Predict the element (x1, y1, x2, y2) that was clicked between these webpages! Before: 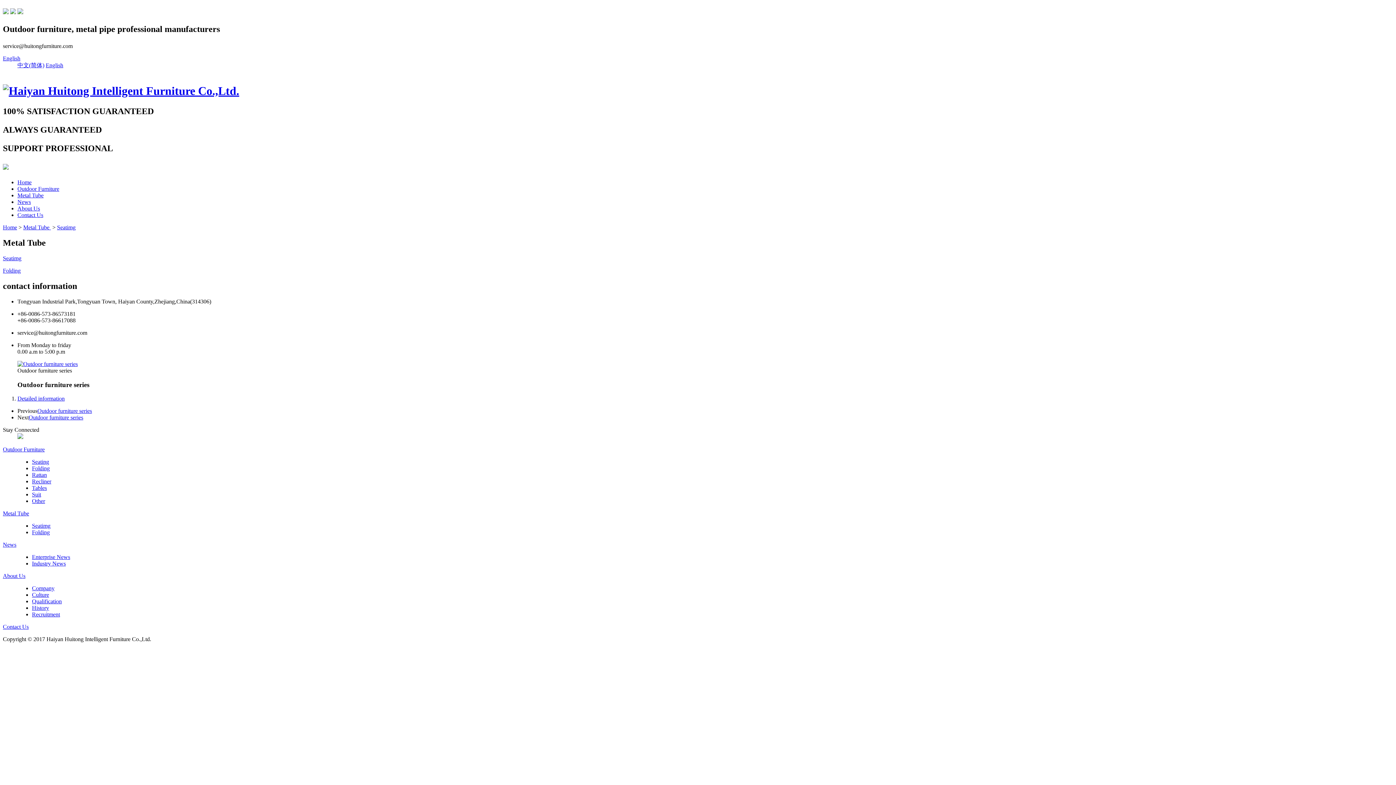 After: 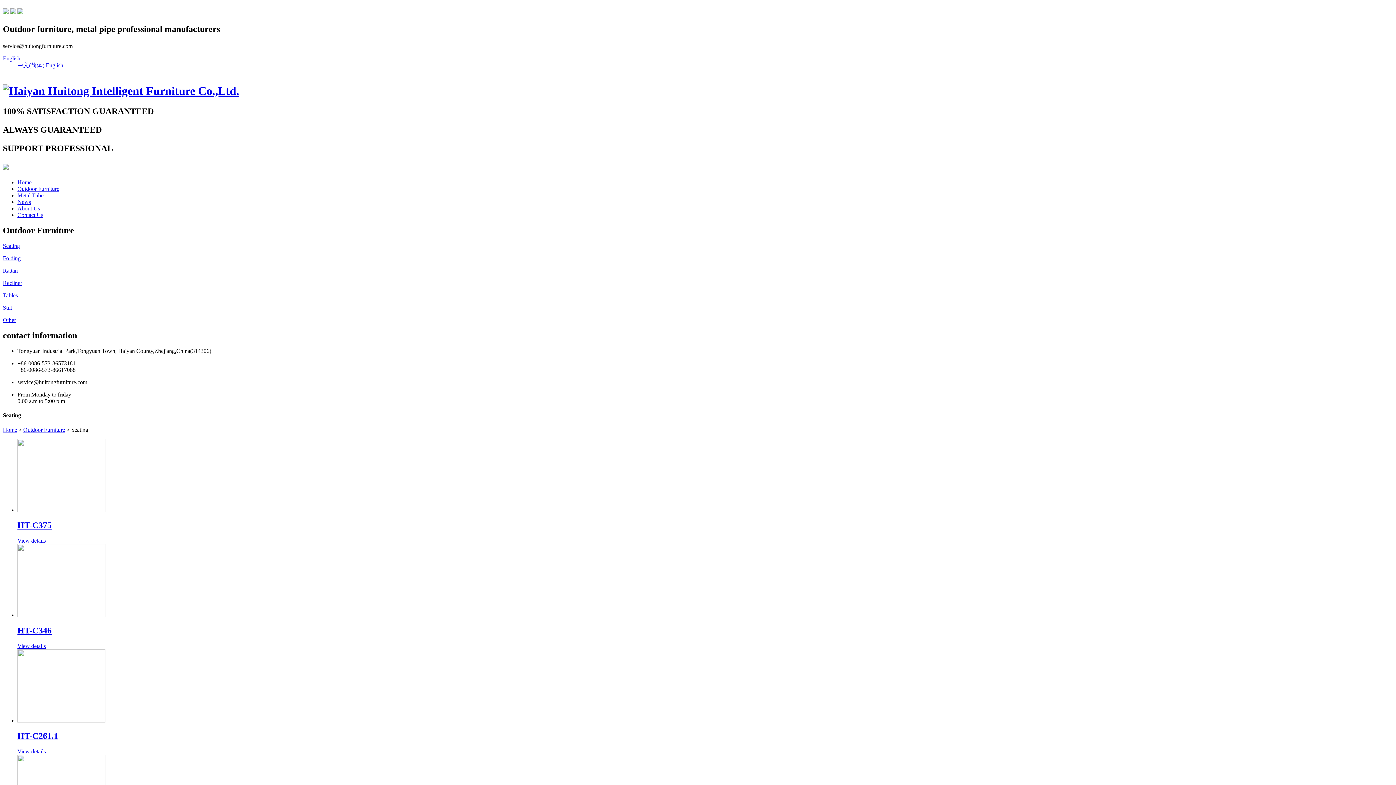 Action: label: Seating bbox: (32, 459, 49, 465)